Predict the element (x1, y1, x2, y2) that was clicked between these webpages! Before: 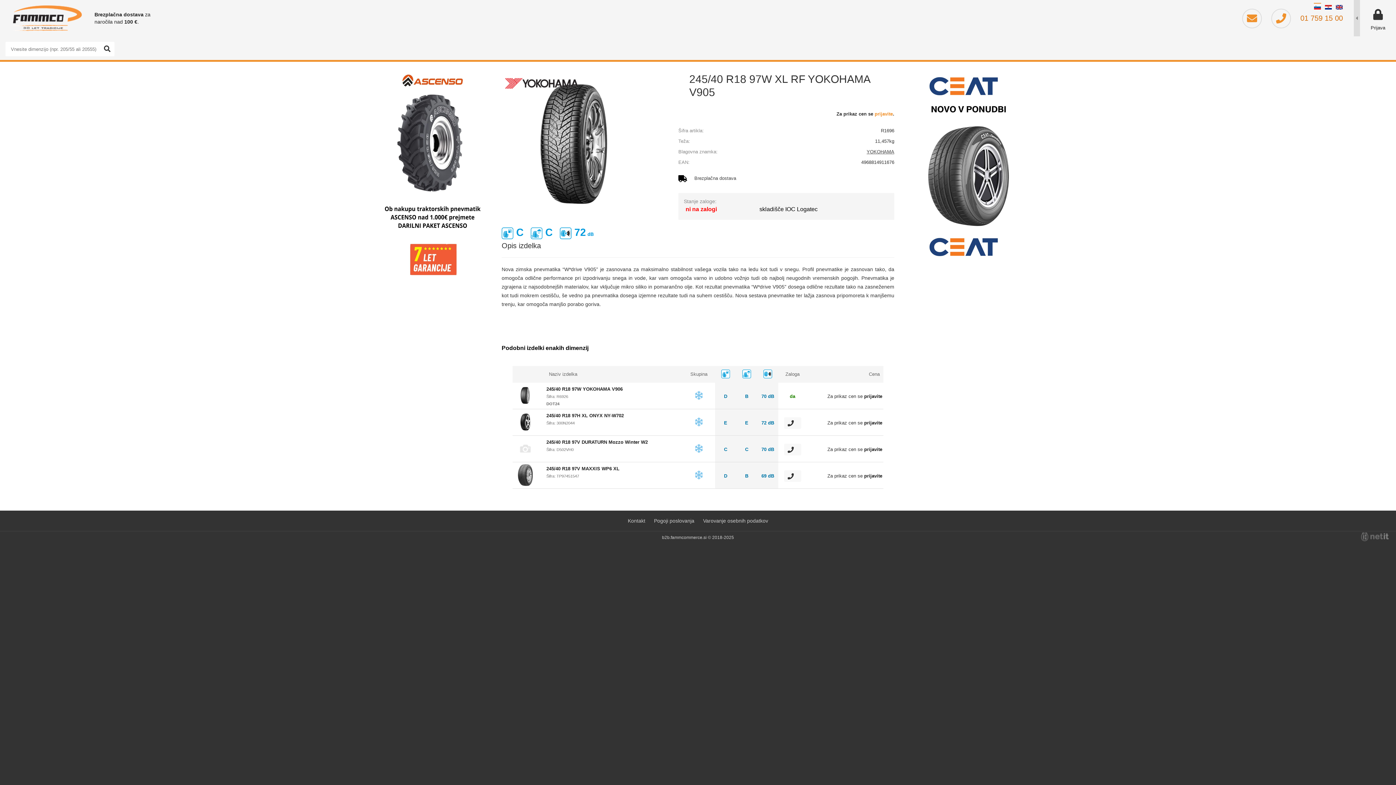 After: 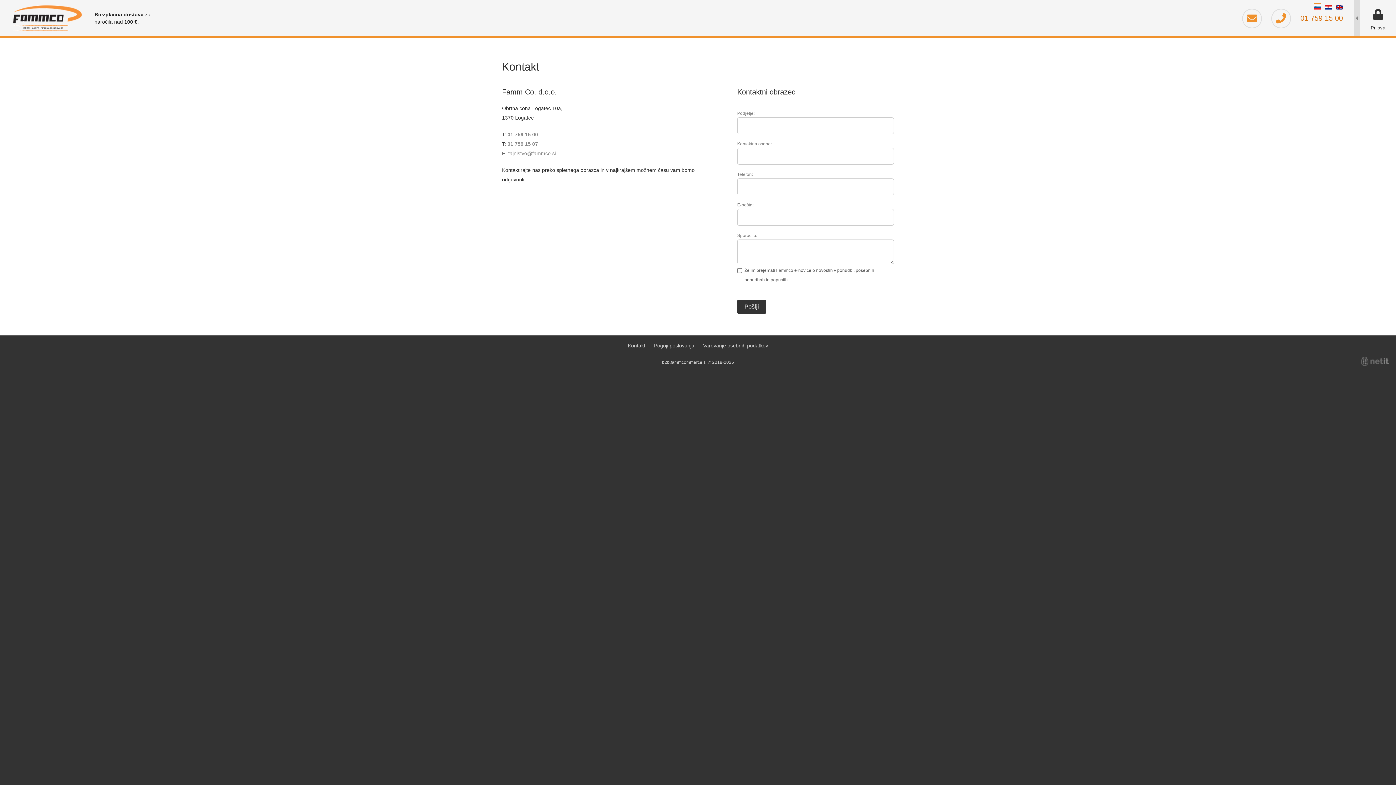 Action: label: Kontakt bbox: (628, 518, 645, 524)